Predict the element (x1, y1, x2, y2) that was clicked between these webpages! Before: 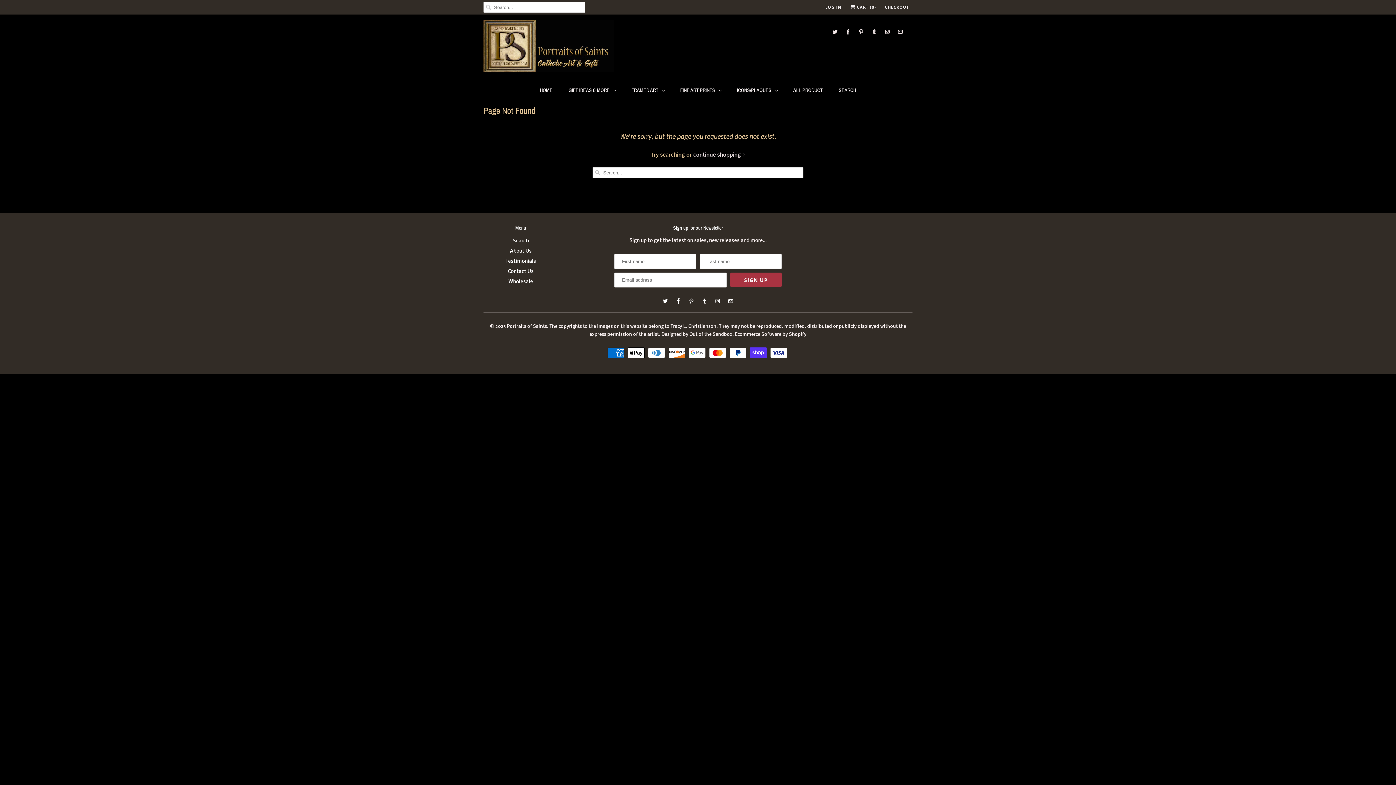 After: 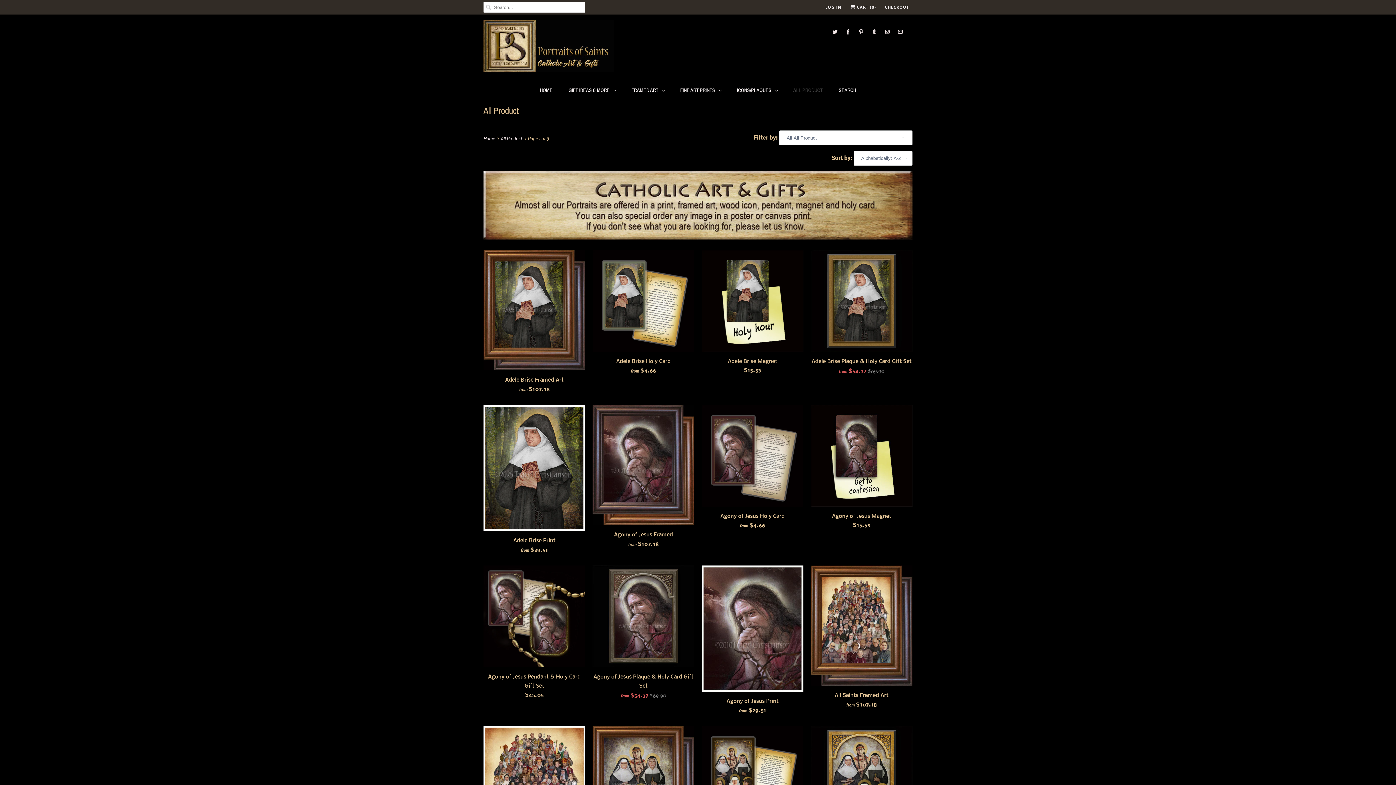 Action: label: ALL PRODUCT bbox: (793, 85, 822, 94)